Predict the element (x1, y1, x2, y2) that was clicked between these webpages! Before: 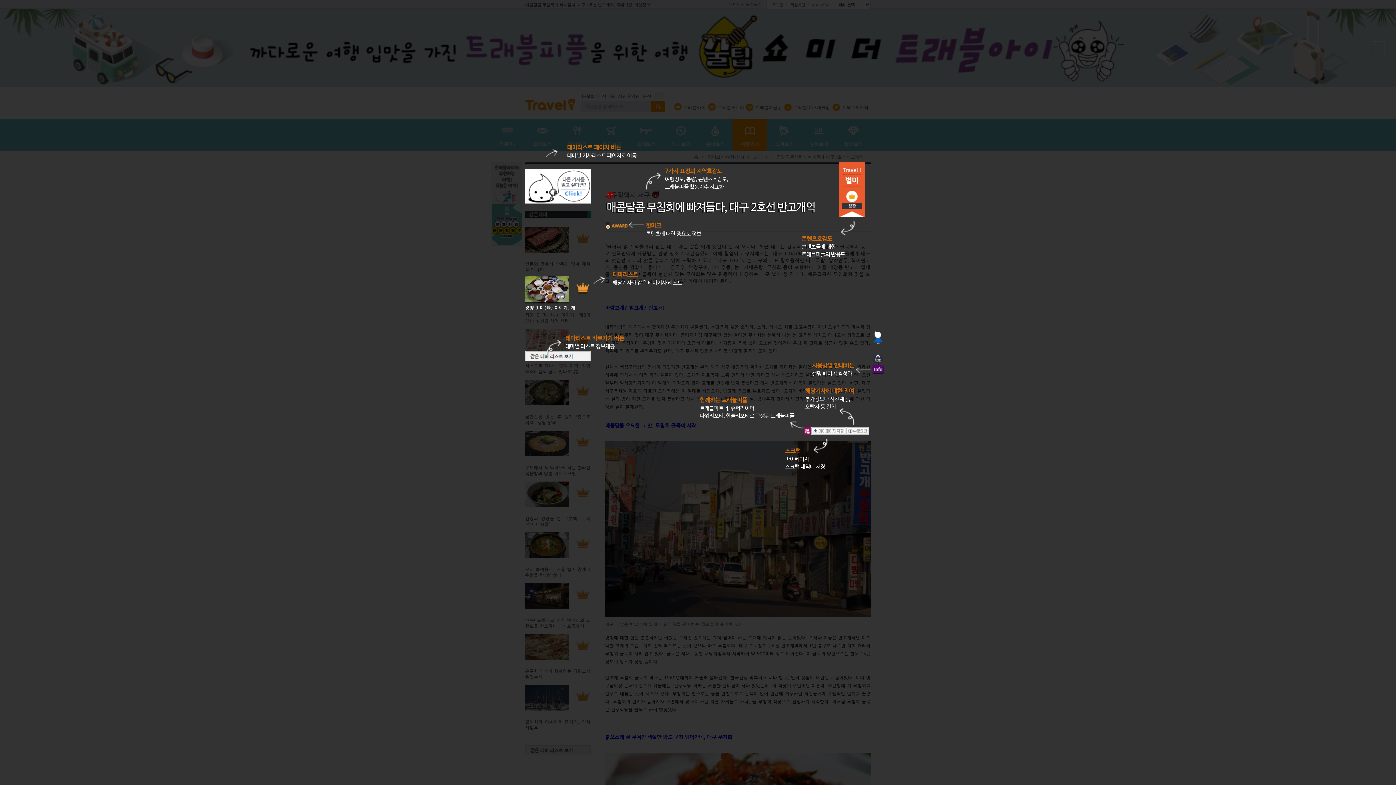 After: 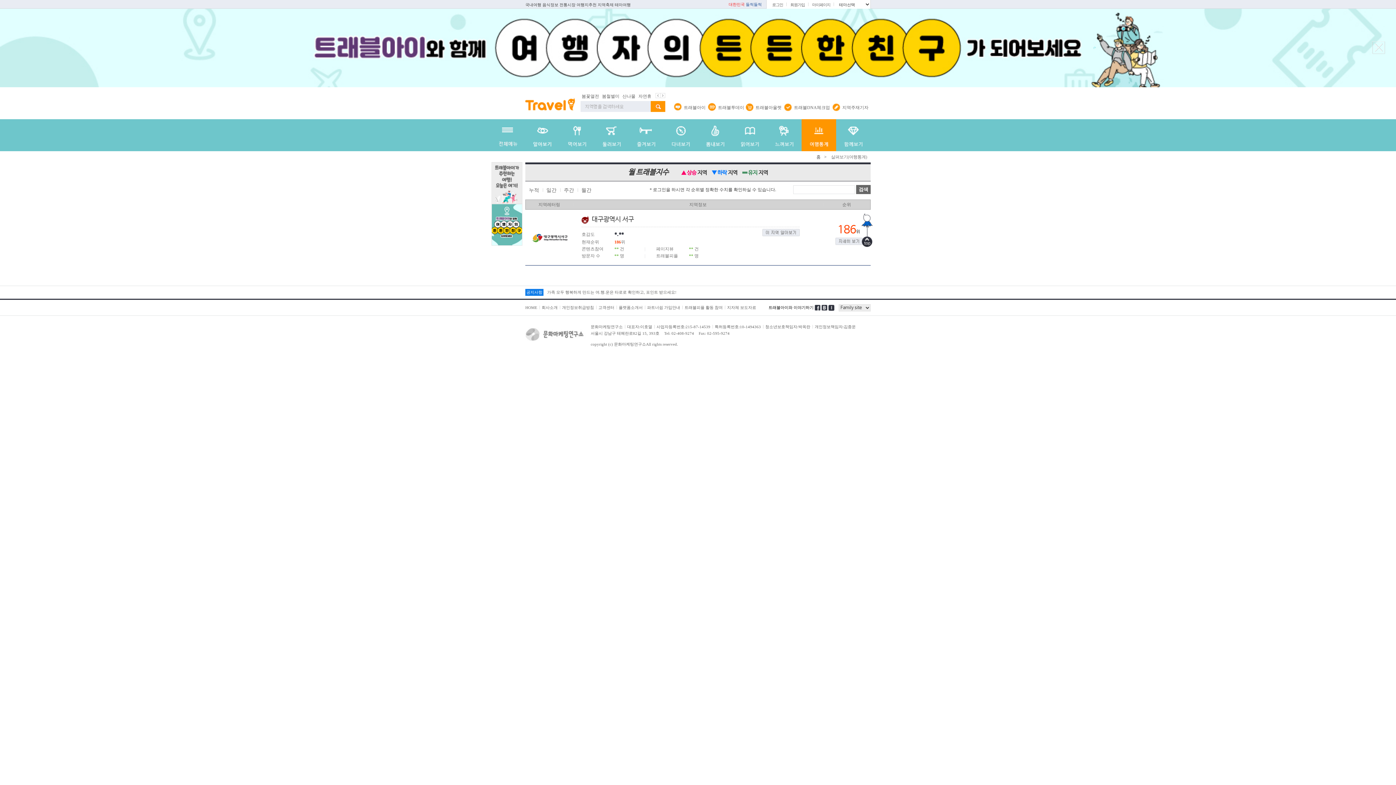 Action: bbox: (606, 192, 613, 199)